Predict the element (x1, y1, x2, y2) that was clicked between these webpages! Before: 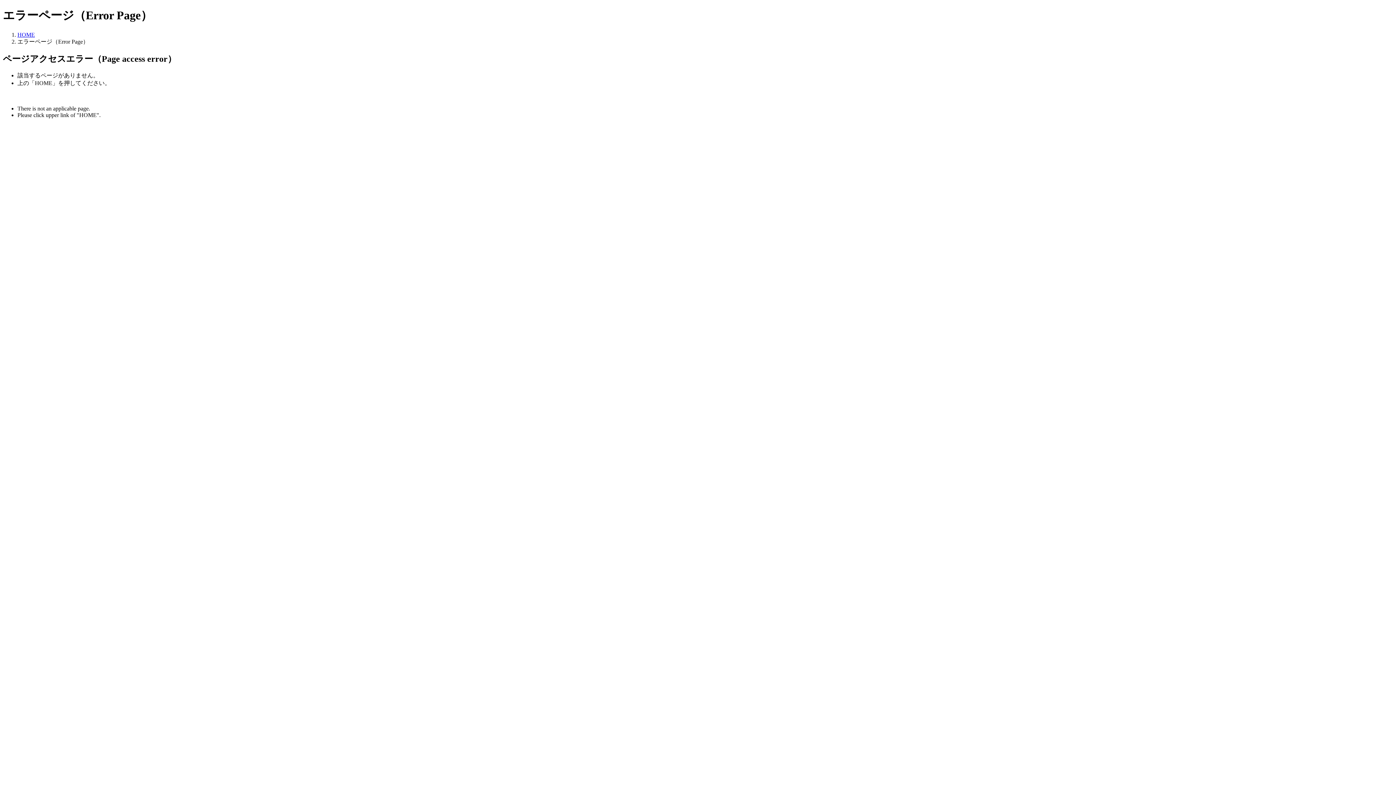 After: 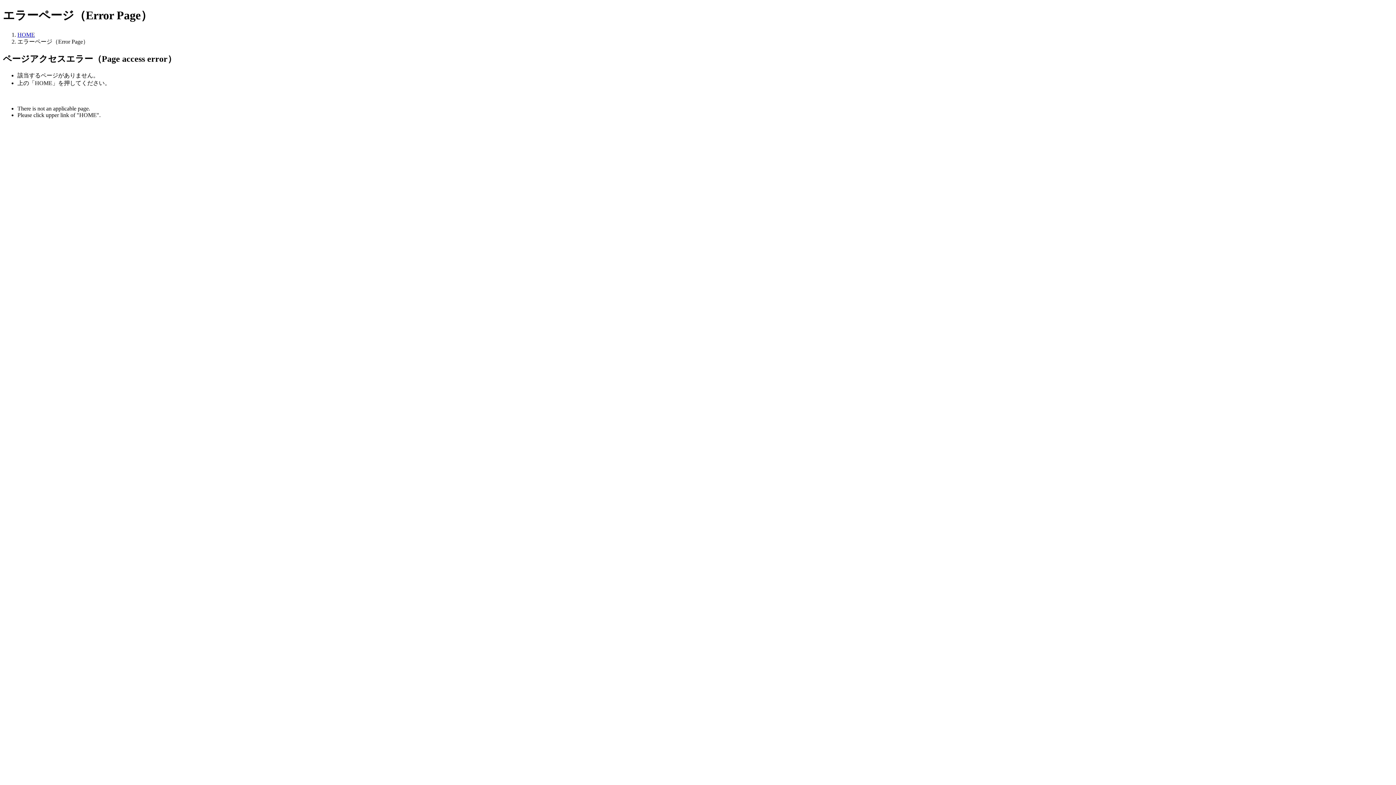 Action: bbox: (17, 31, 34, 37) label: HOME